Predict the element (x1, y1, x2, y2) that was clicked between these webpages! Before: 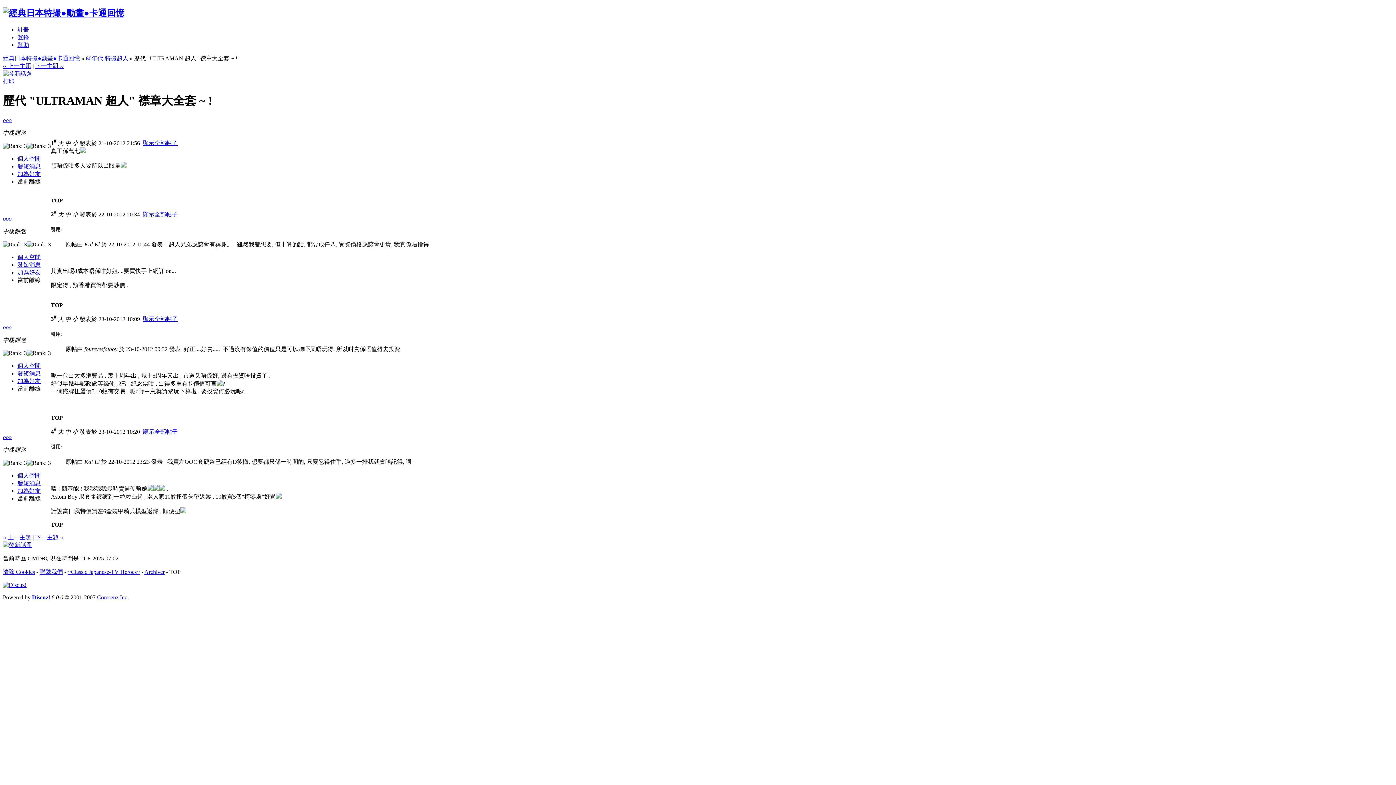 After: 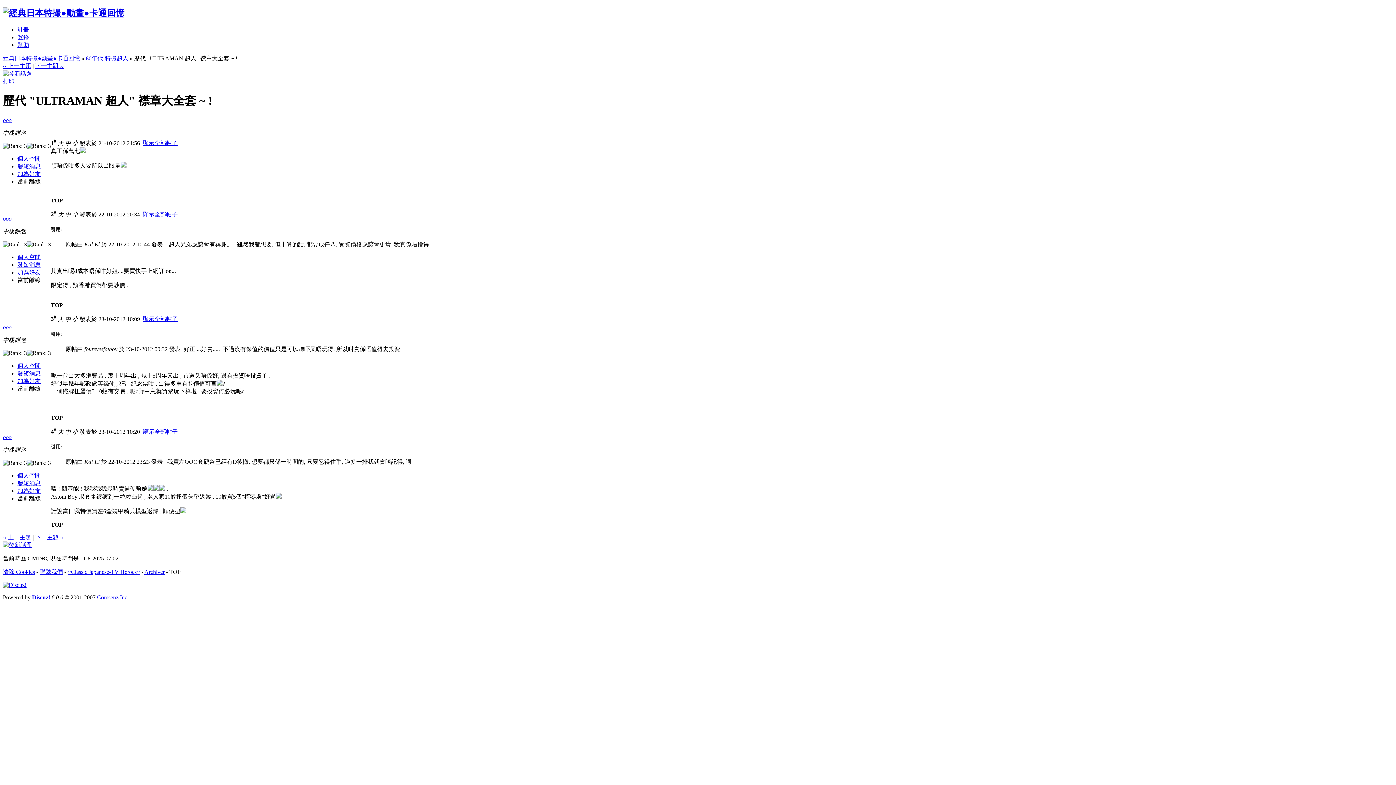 Action: bbox: (17, 362, 40, 368) label: 個人空間